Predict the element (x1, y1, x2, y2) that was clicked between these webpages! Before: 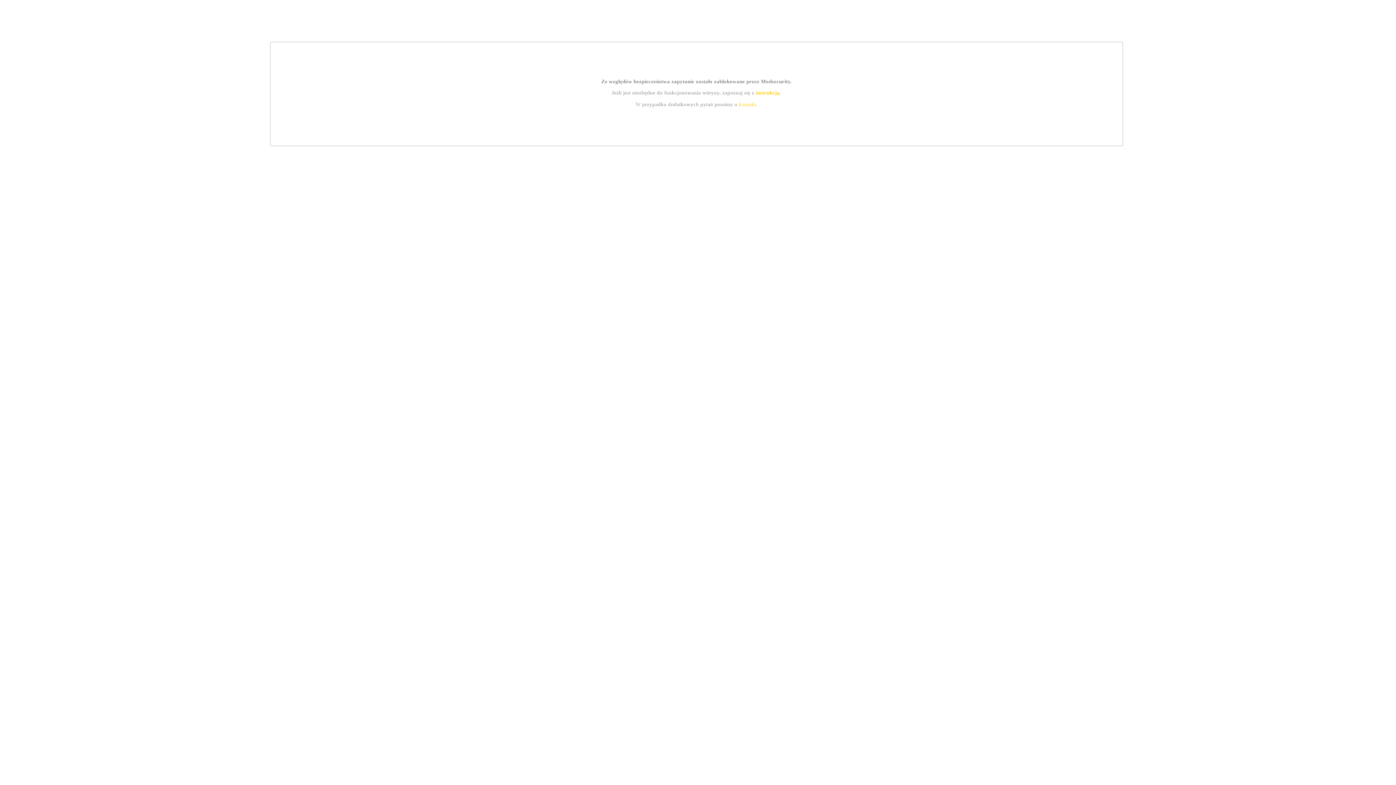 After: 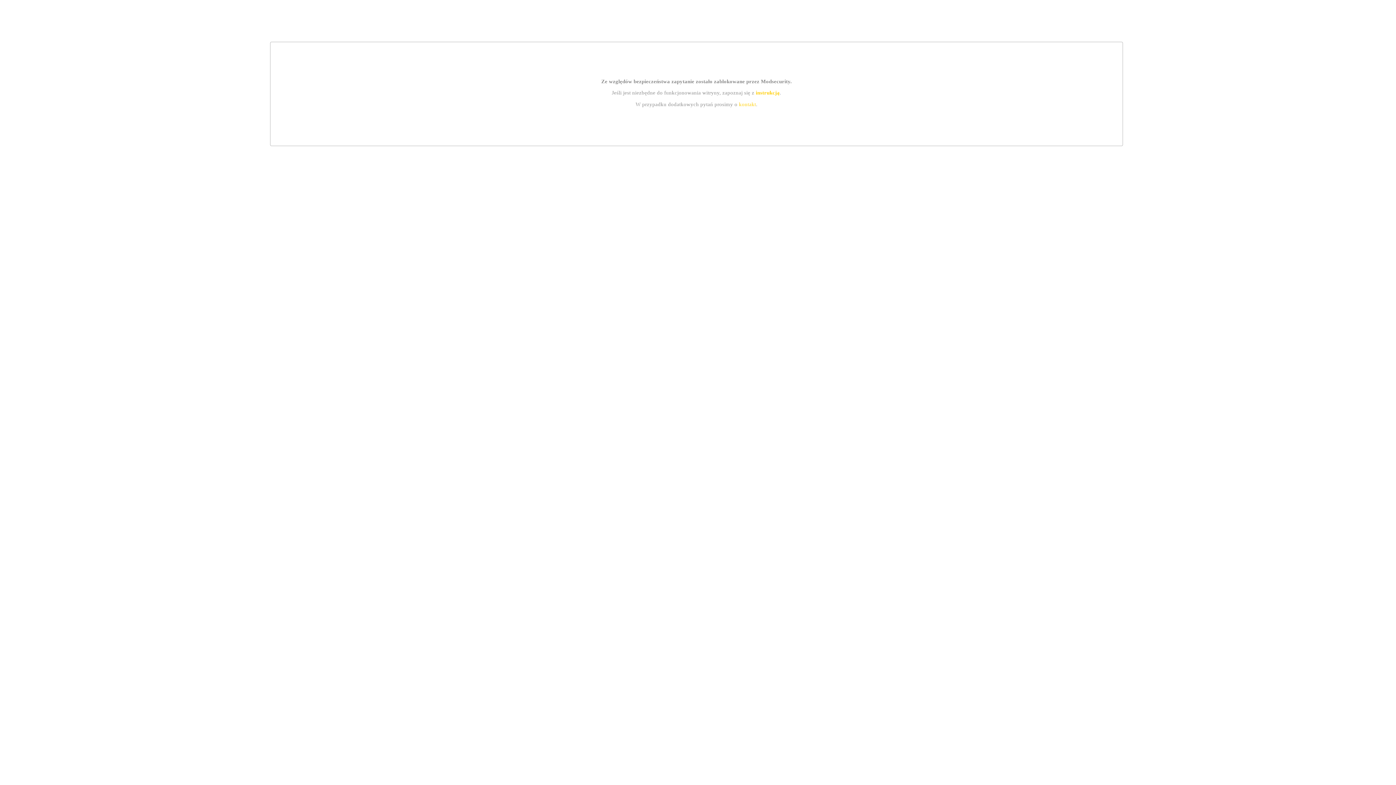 Action: label: instrukcją bbox: (755, 89, 779, 95)